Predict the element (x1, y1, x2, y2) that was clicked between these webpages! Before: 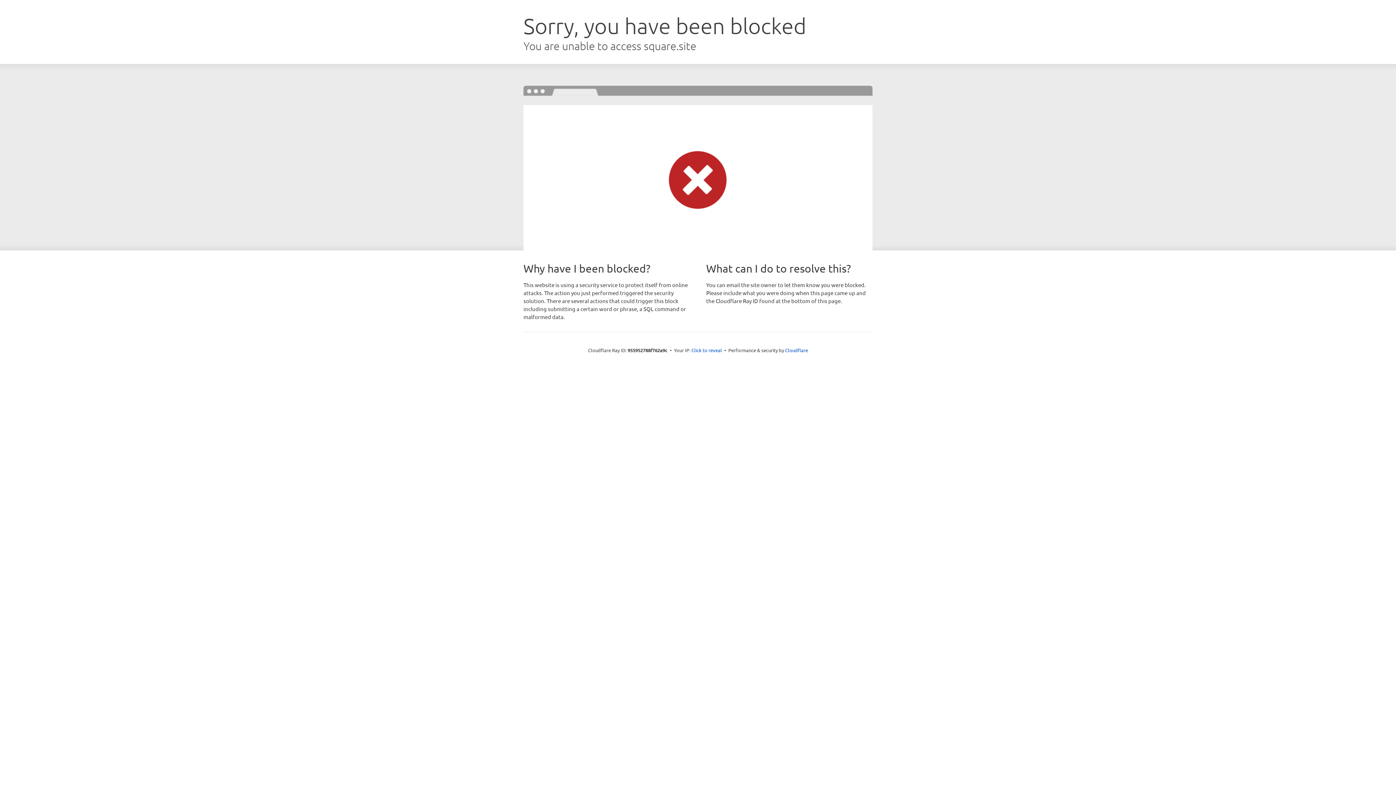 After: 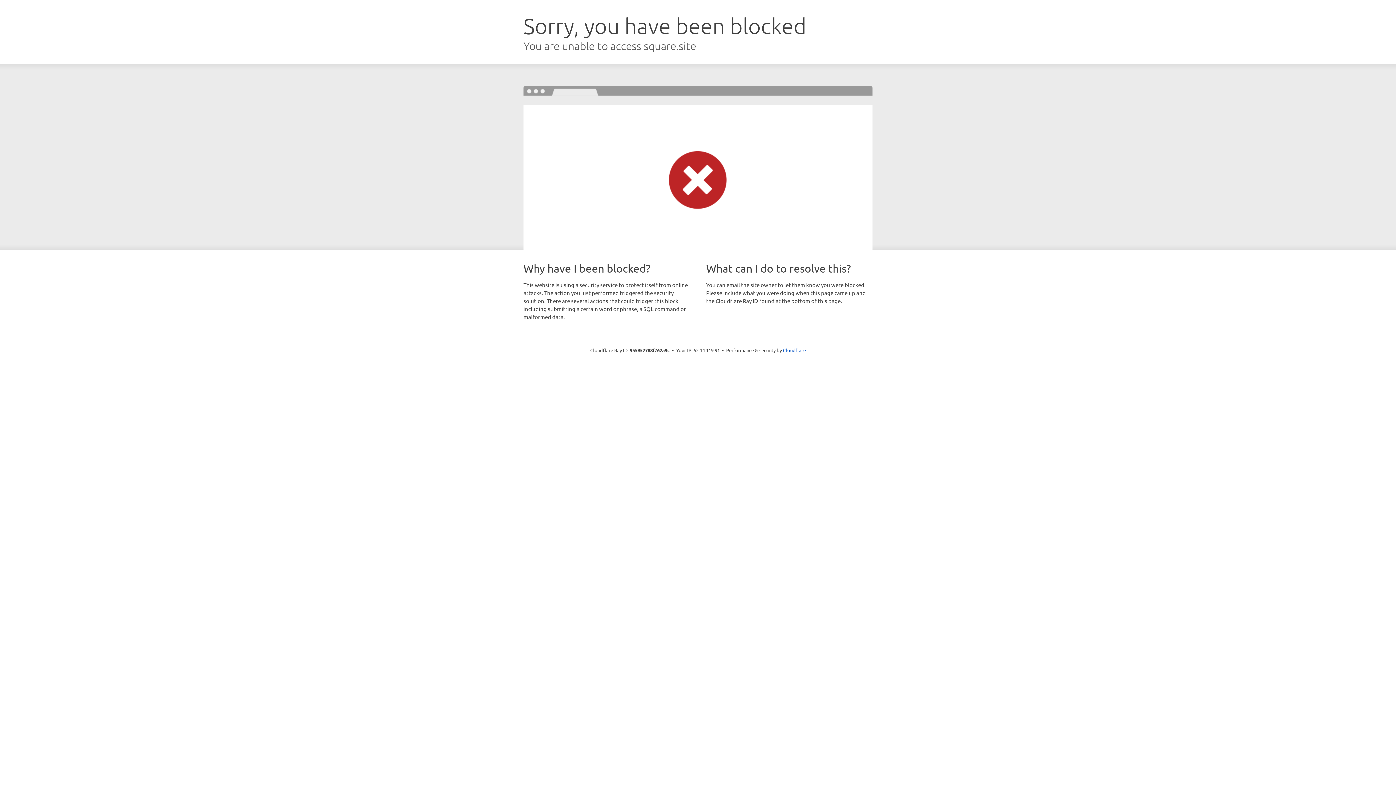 Action: bbox: (691, 346, 722, 353) label: Click to reveal